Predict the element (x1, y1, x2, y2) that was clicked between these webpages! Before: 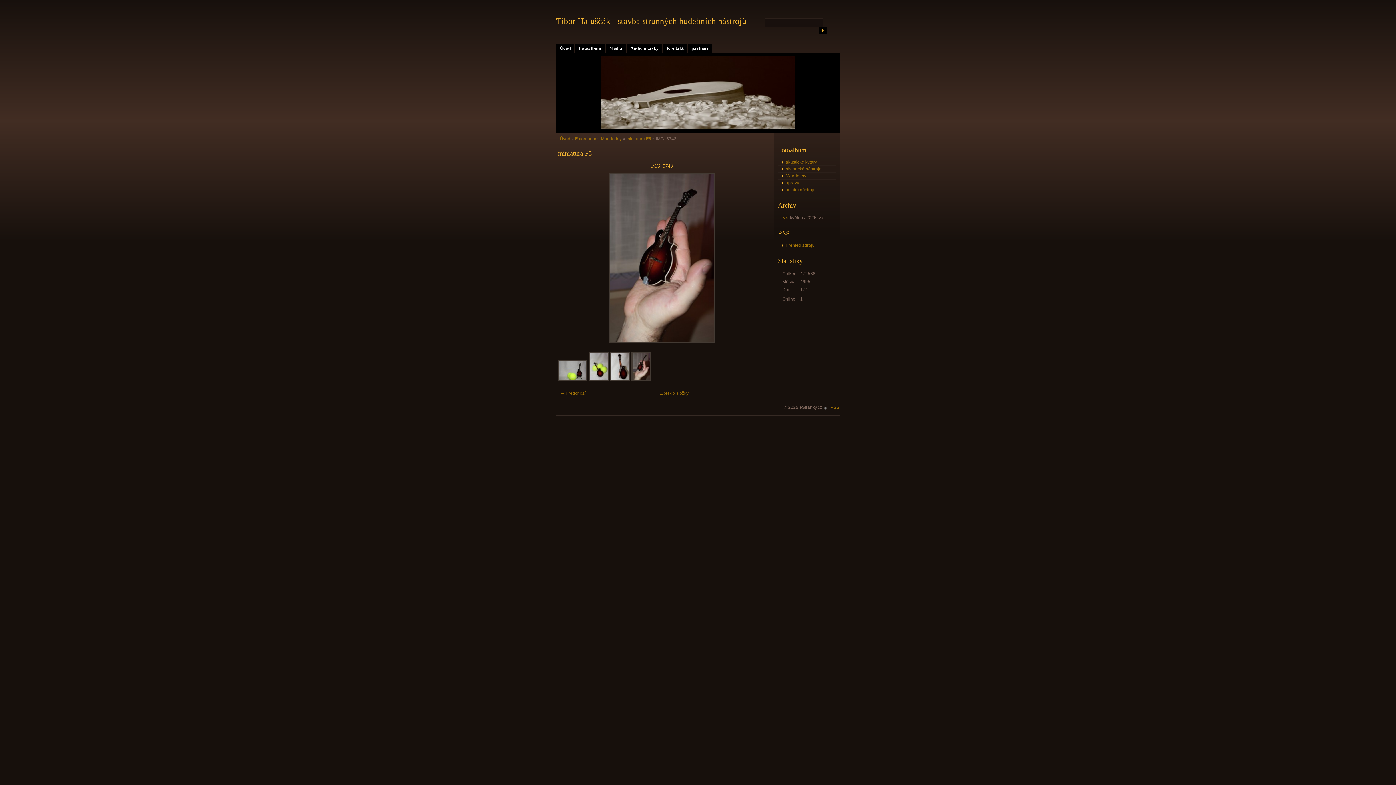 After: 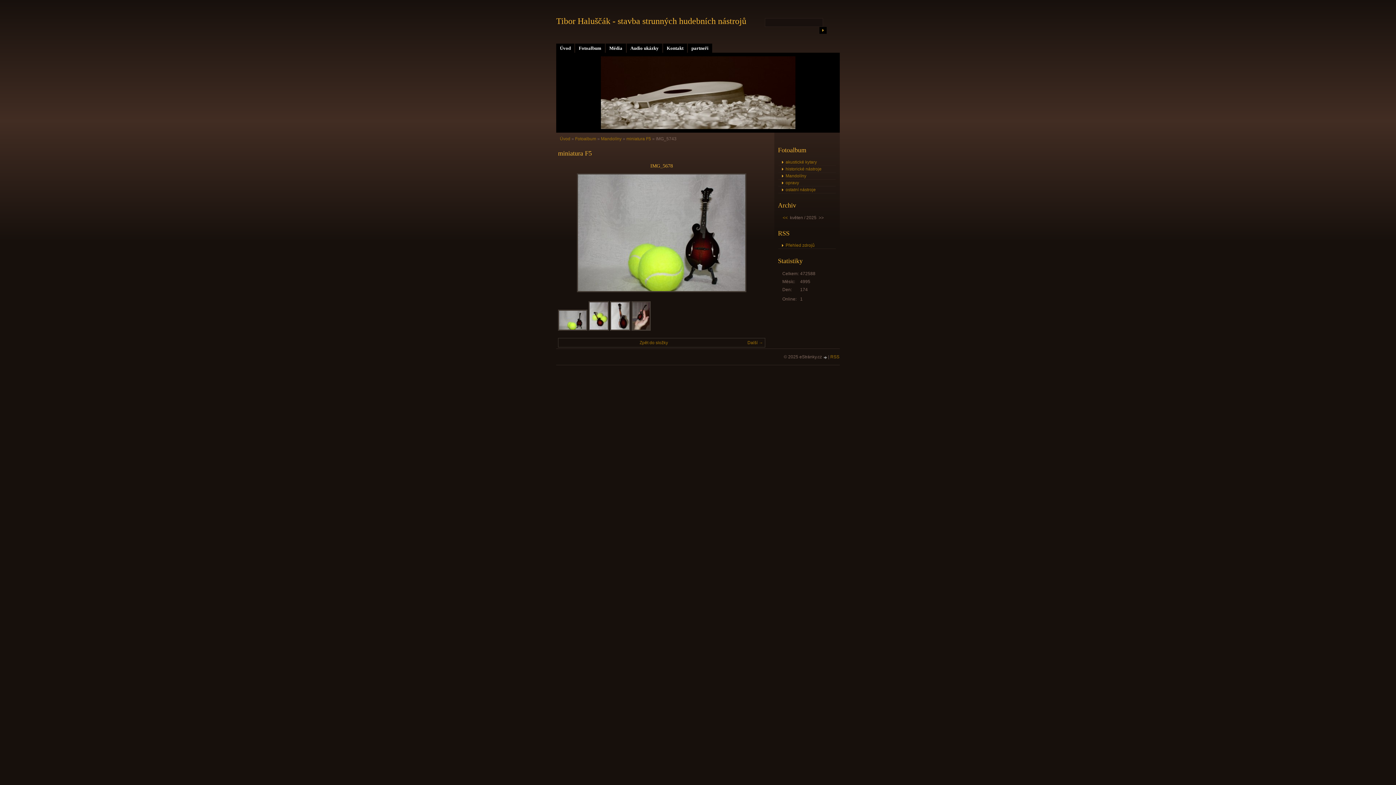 Action: bbox: (558, 377, 587, 382)